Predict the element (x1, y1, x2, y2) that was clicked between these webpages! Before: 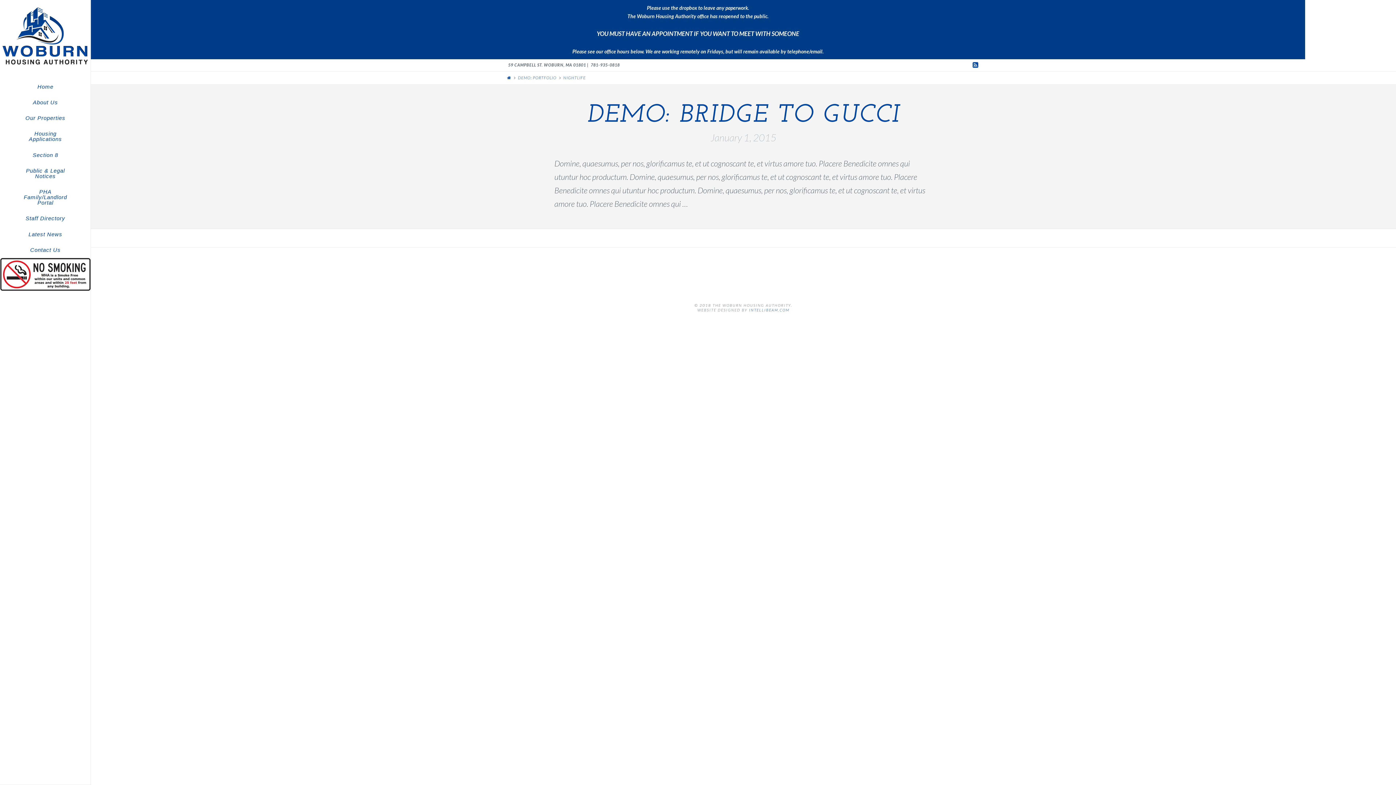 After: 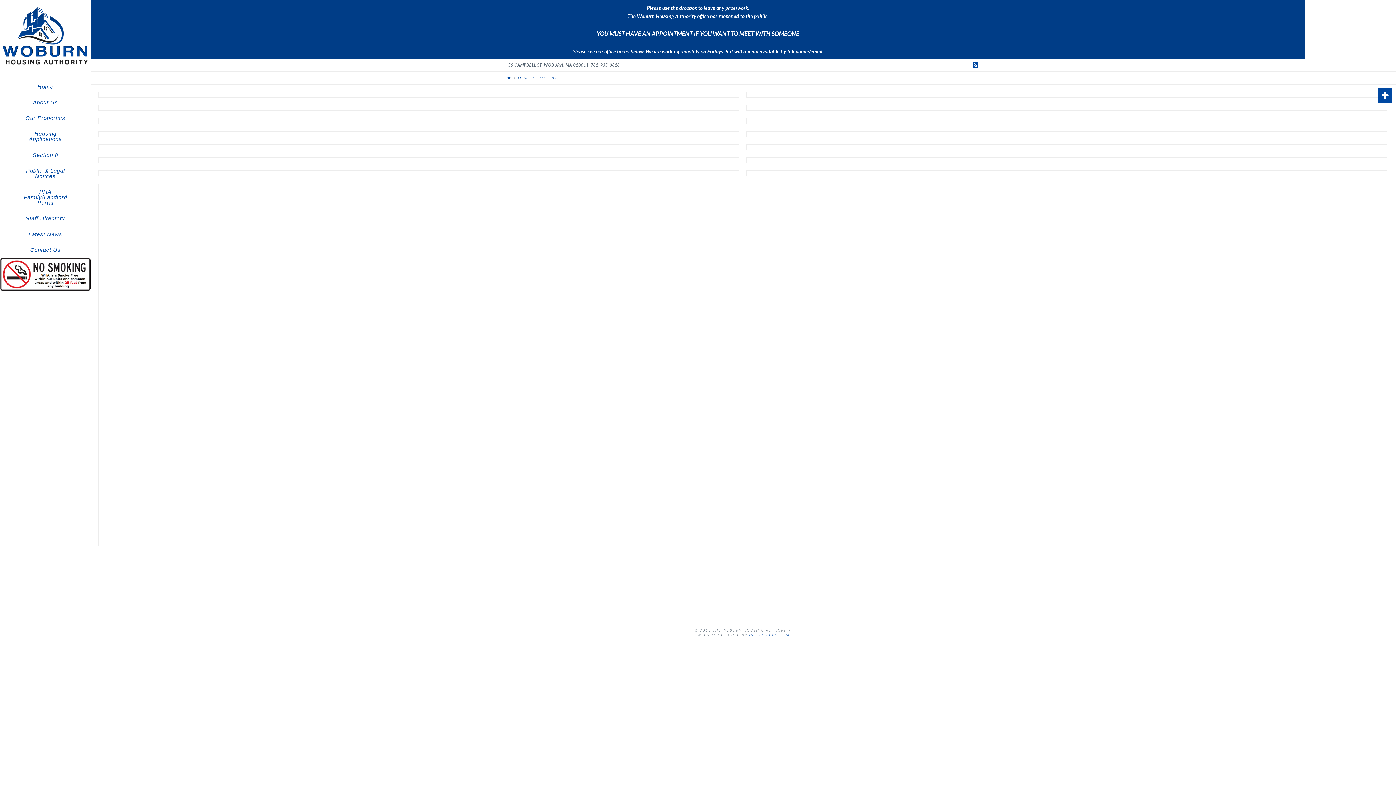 Action: bbox: (518, 75, 556, 80) label: DEMO: PORTFOLIO